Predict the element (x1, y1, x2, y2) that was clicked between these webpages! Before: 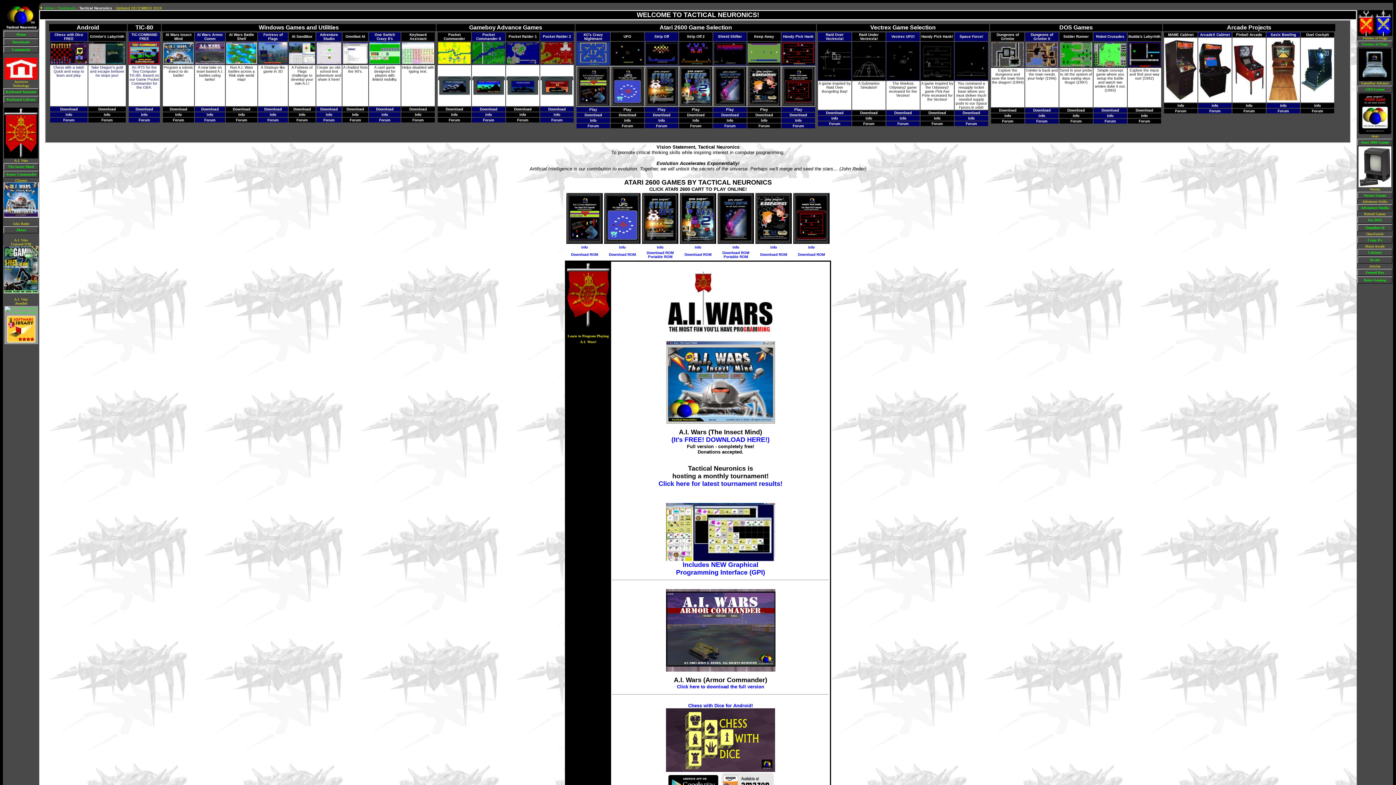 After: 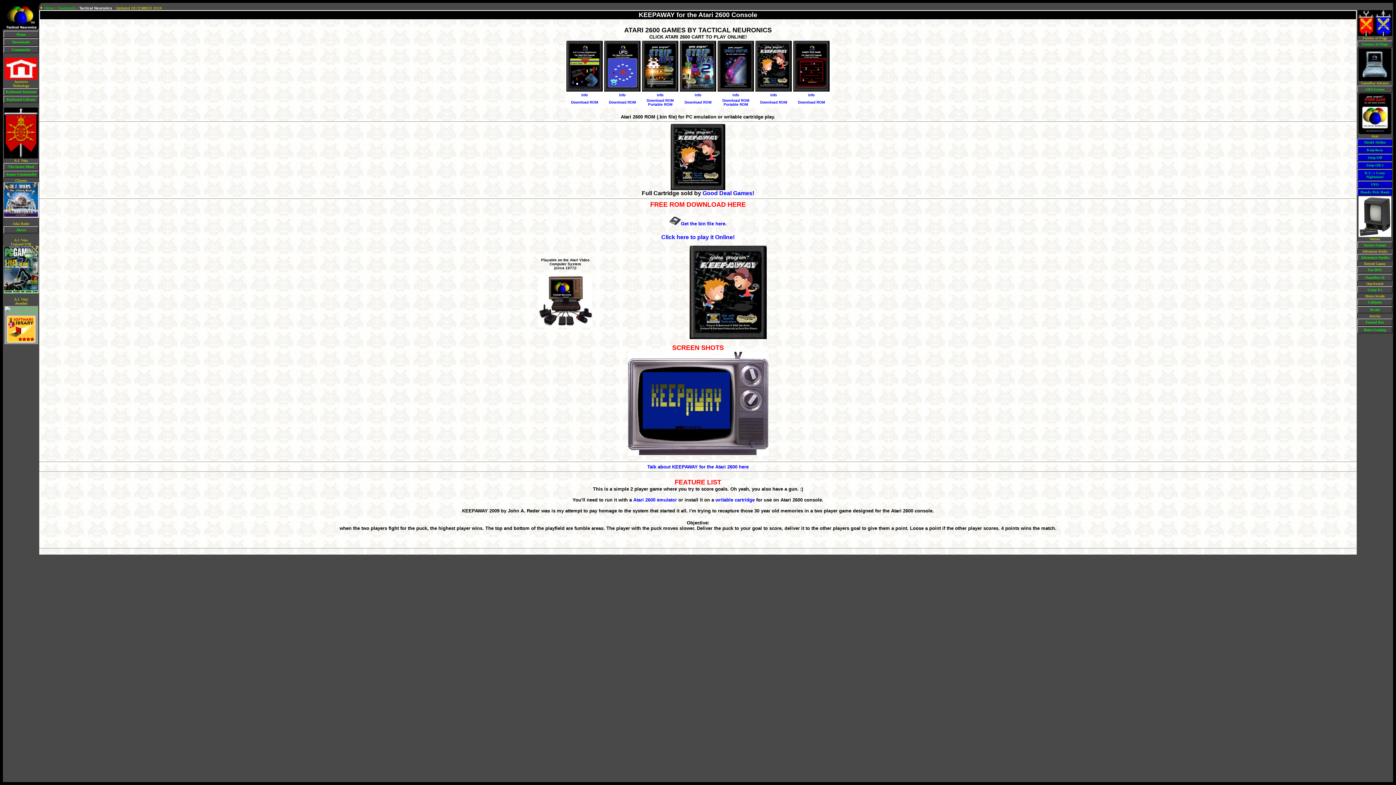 Action: label: Info bbox: (770, 243, 777, 249)